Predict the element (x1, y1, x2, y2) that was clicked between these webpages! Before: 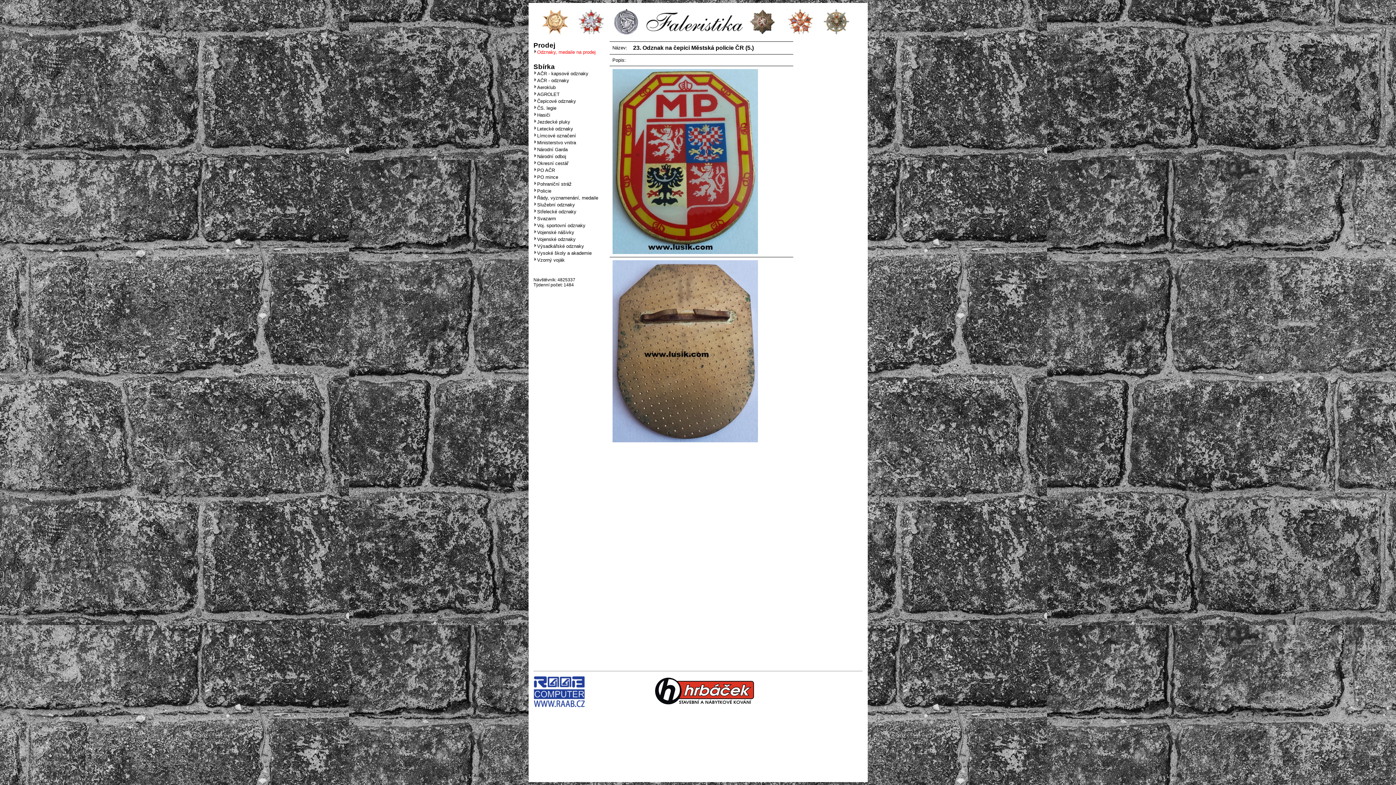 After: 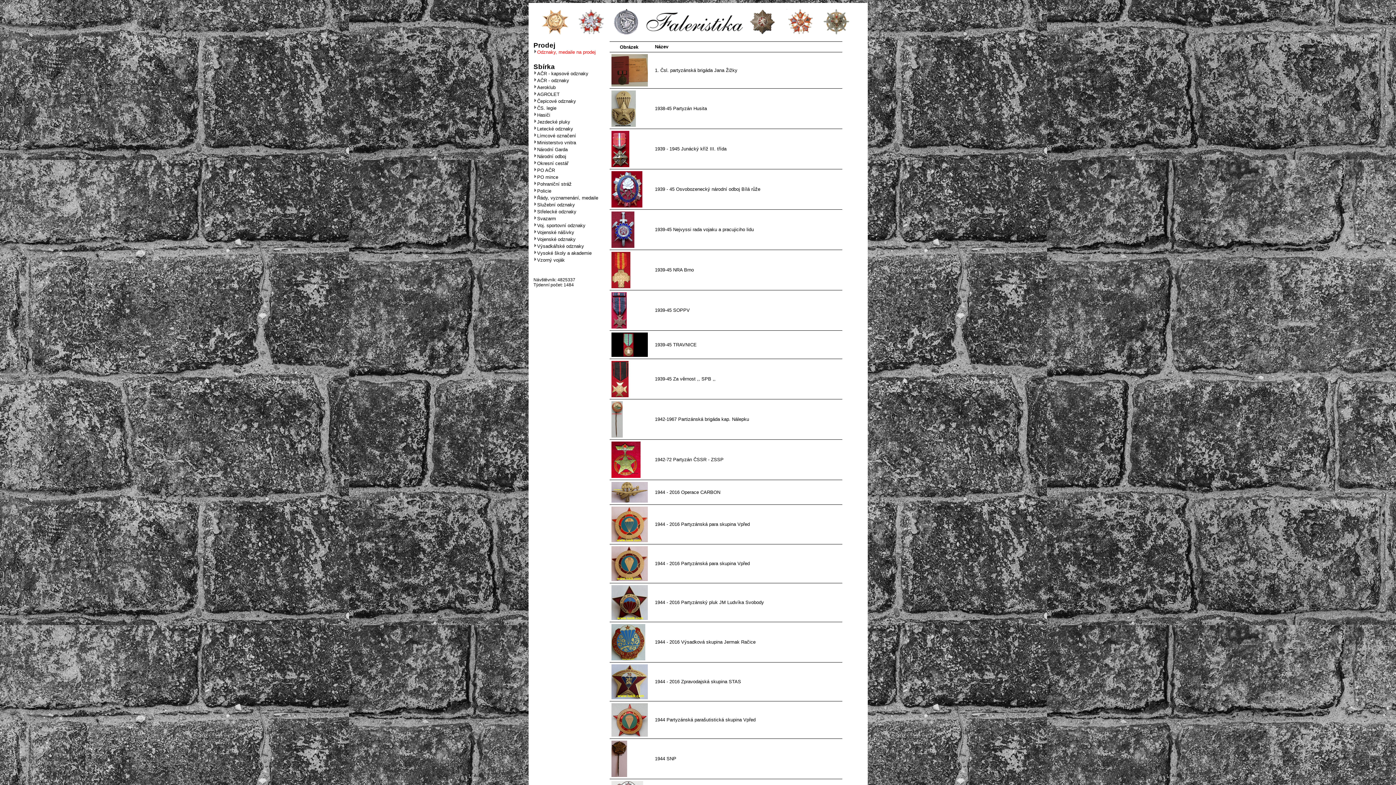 Action: label: Národní odboj bbox: (537, 153, 566, 159)